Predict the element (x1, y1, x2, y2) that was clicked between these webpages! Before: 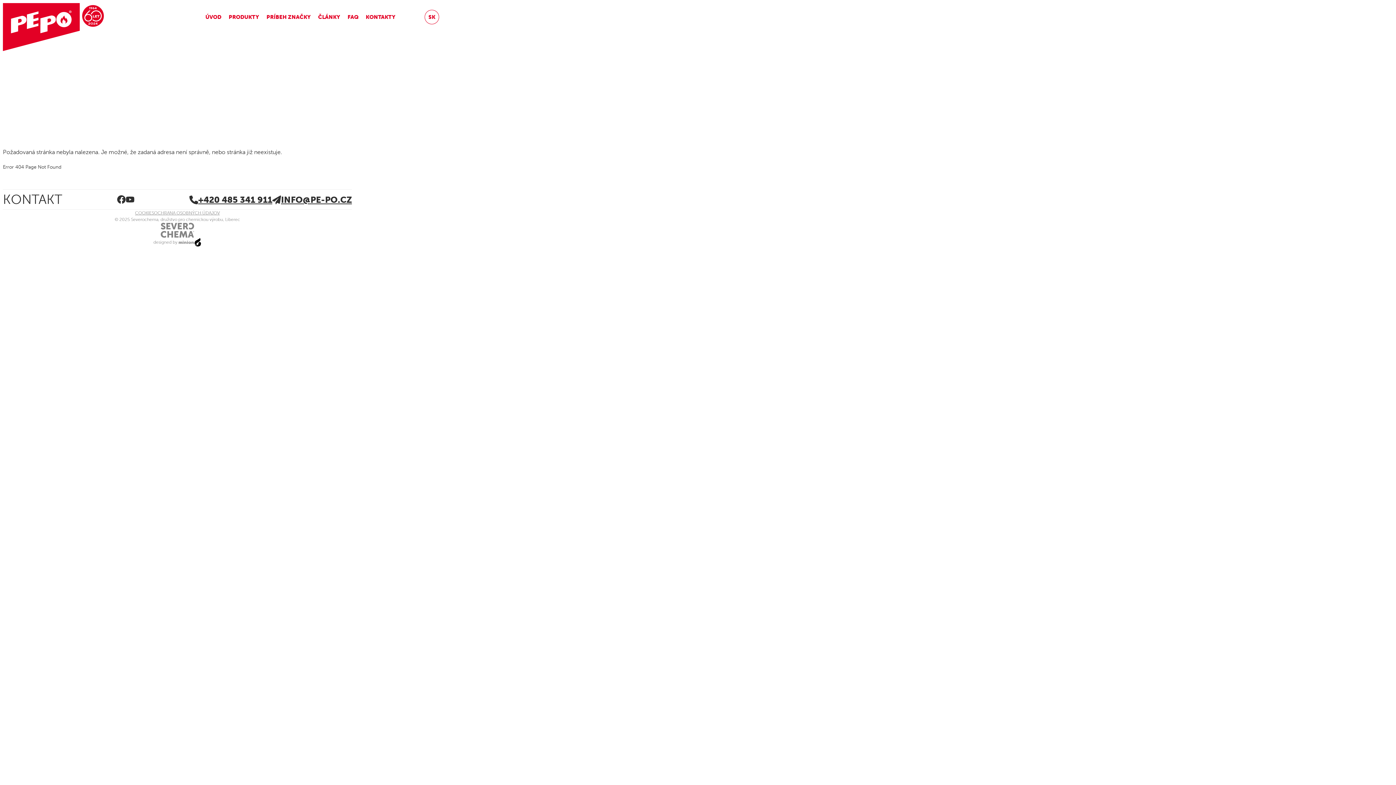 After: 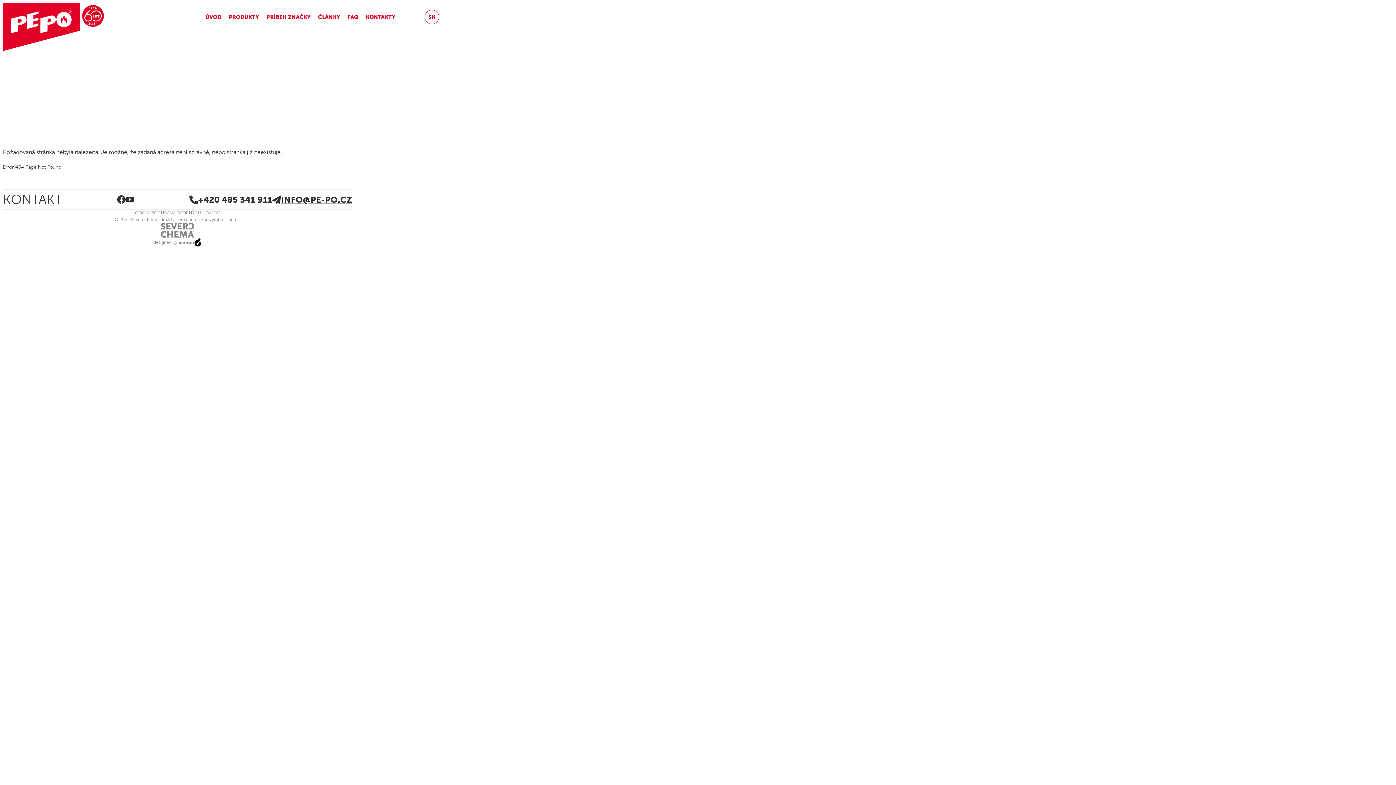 Action: label: +420 485 341 911 bbox: (189, 193, 272, 206)